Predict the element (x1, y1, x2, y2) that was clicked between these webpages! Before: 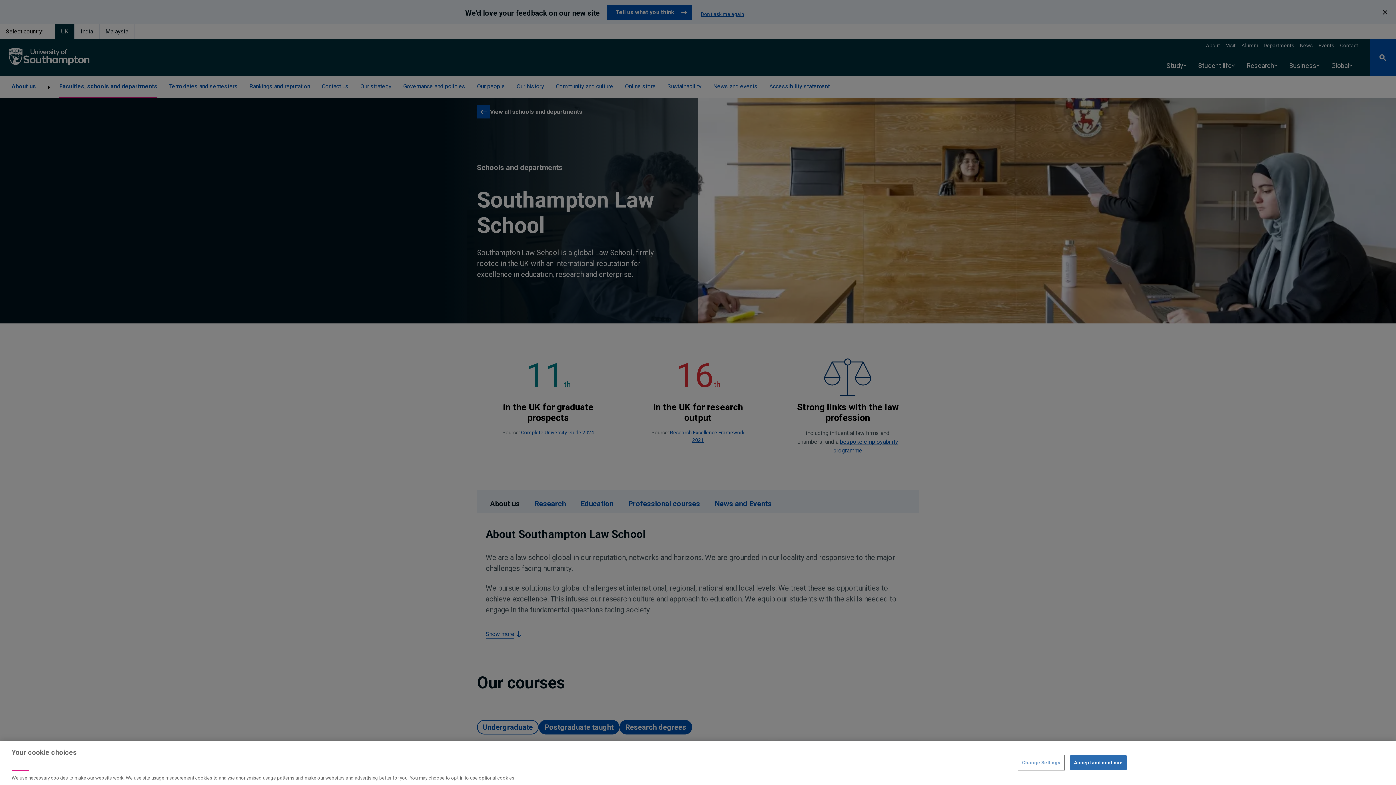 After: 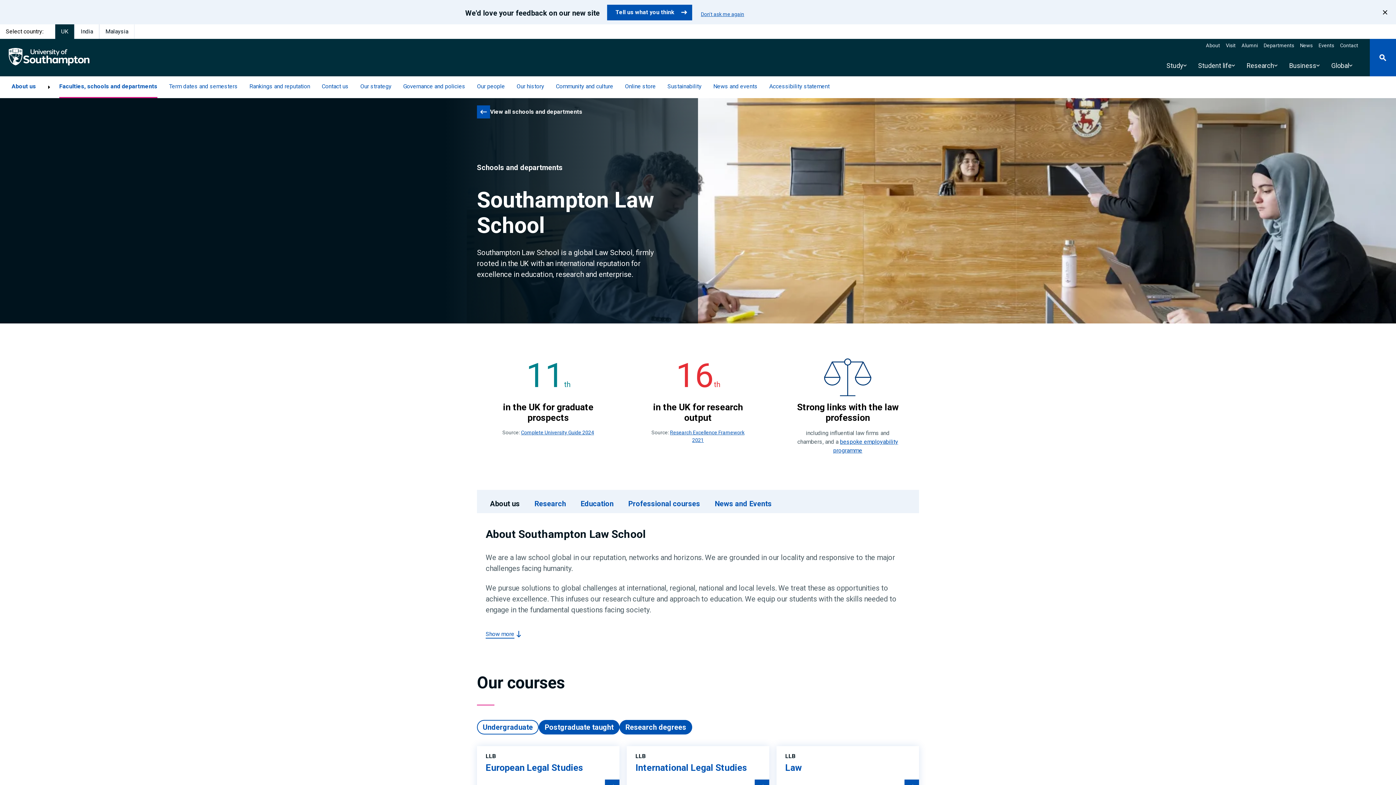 Action: bbox: (1070, 755, 1126, 770) label: Accept and continue